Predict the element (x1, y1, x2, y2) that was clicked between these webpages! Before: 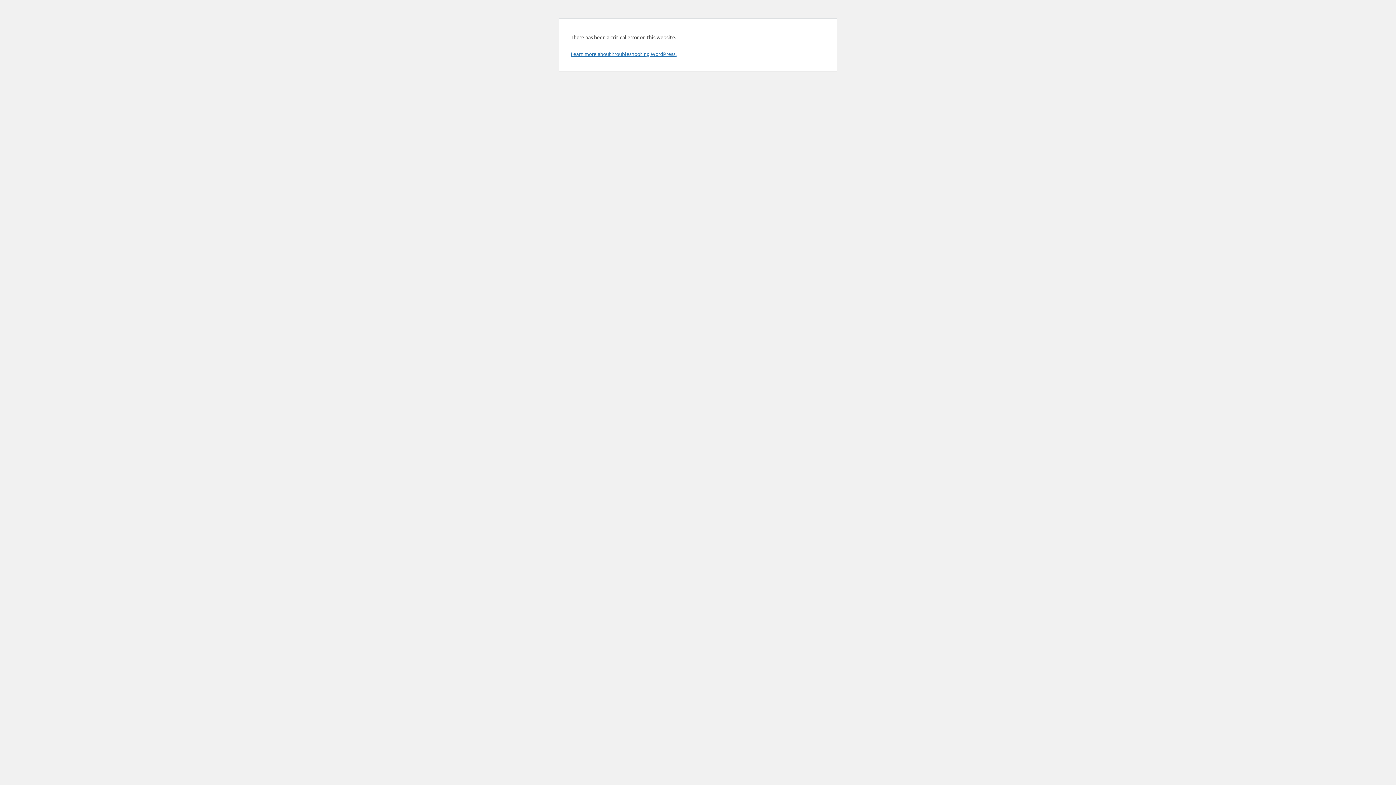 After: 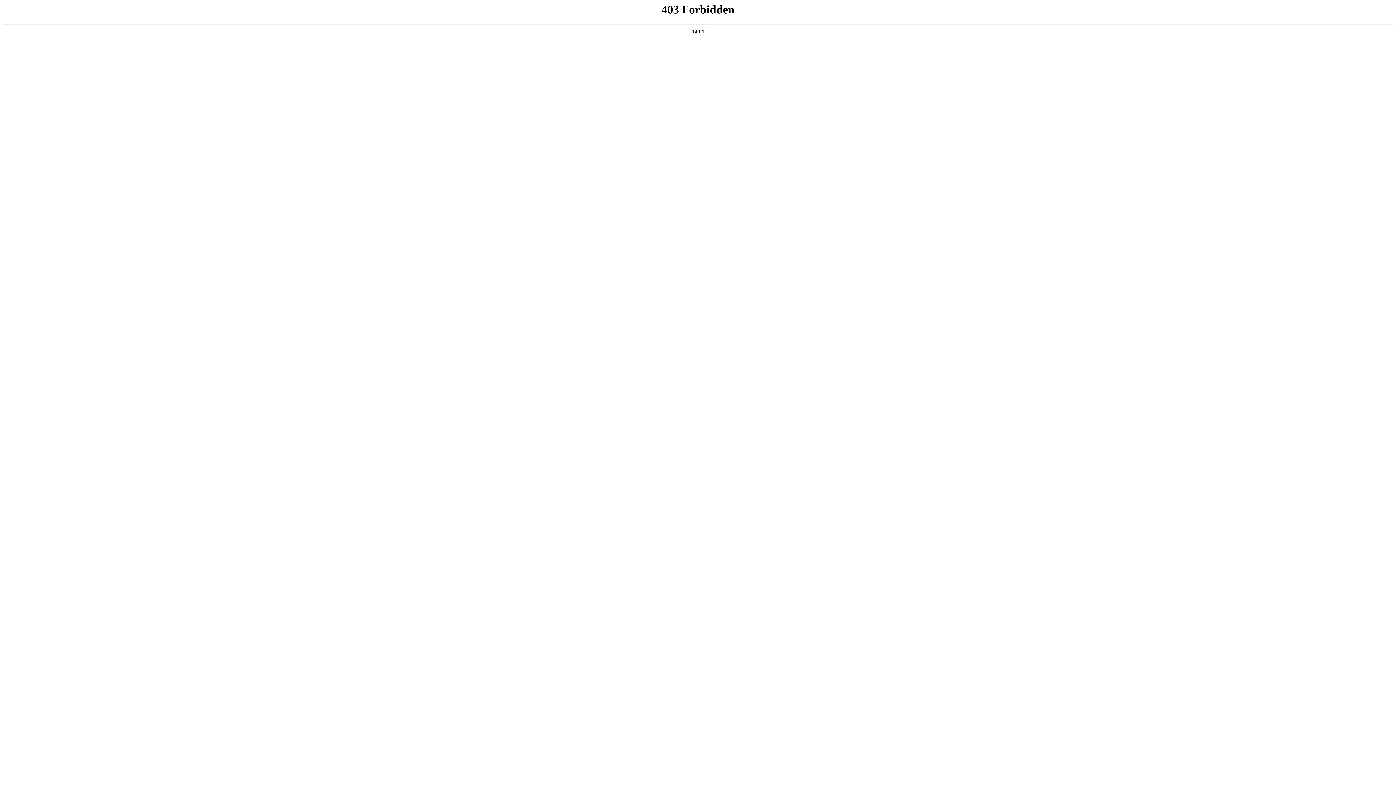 Action: bbox: (570, 50, 676, 57) label: Learn more about troubleshooting WordPress.